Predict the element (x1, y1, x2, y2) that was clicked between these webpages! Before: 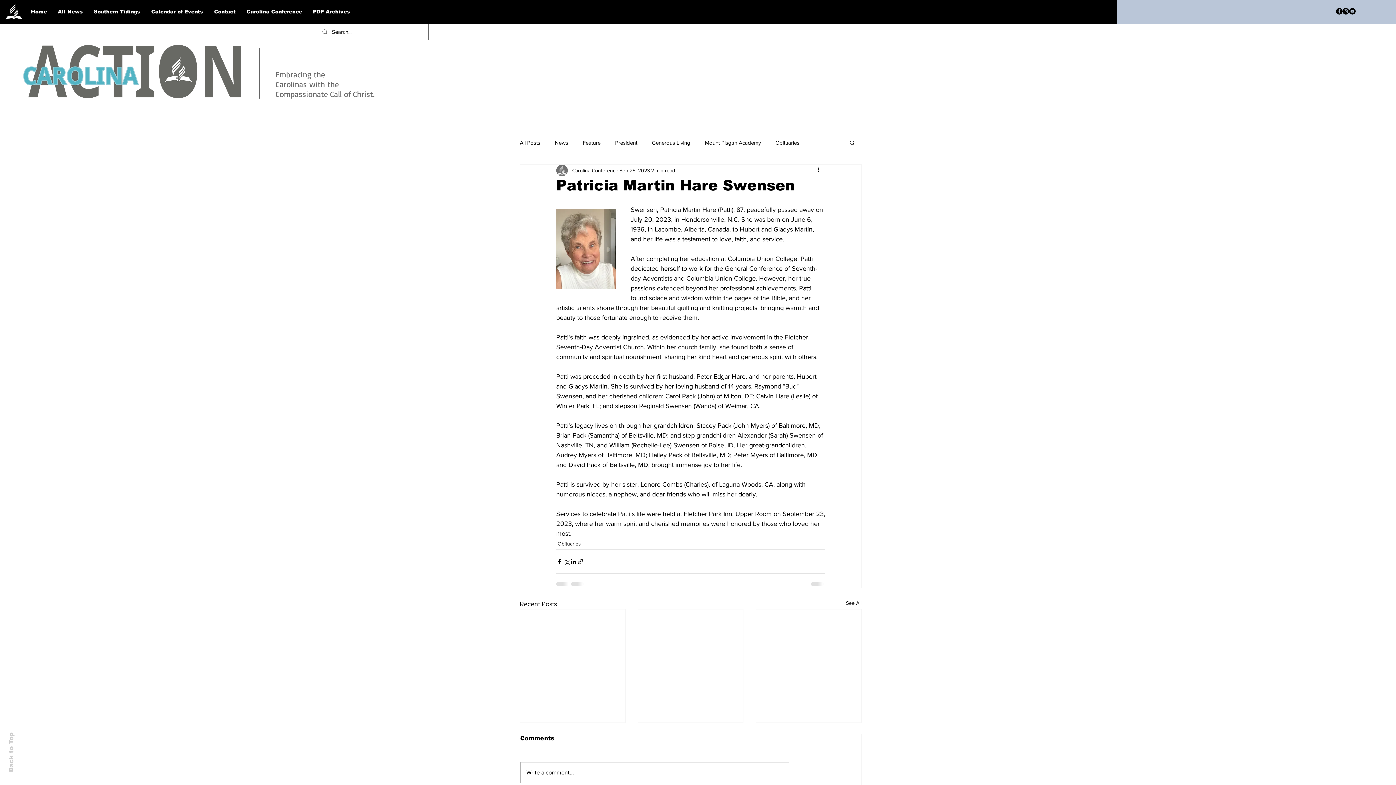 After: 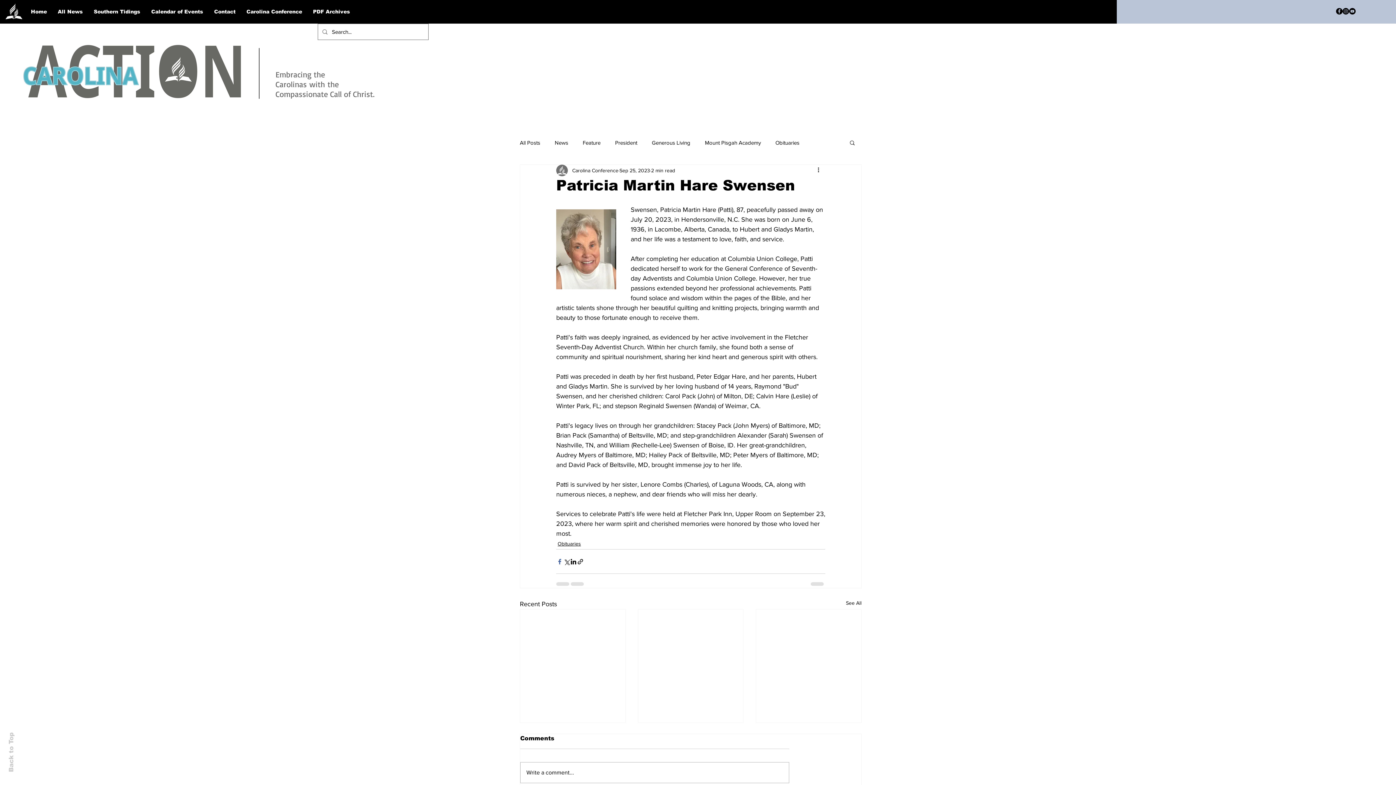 Action: bbox: (556, 558, 563, 565) label: Share via Facebook